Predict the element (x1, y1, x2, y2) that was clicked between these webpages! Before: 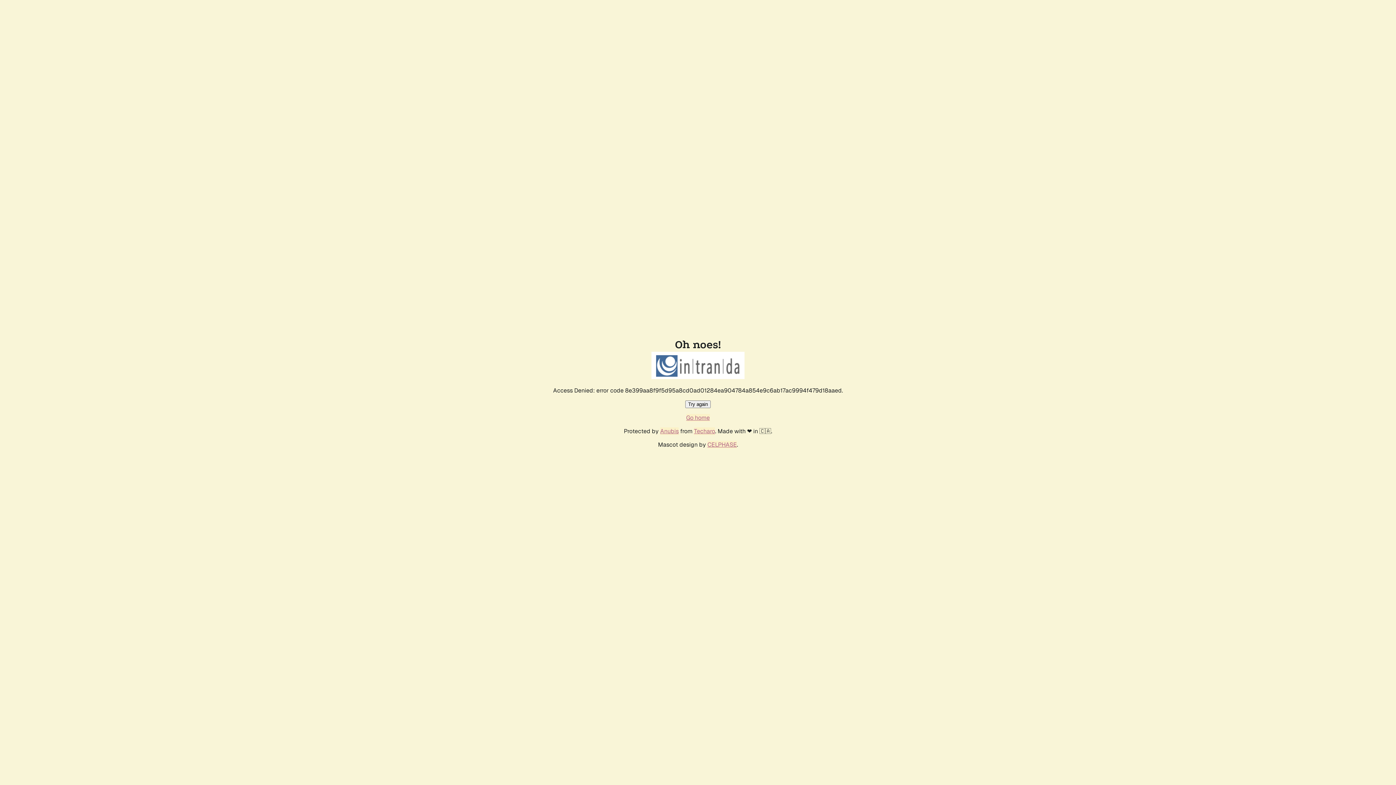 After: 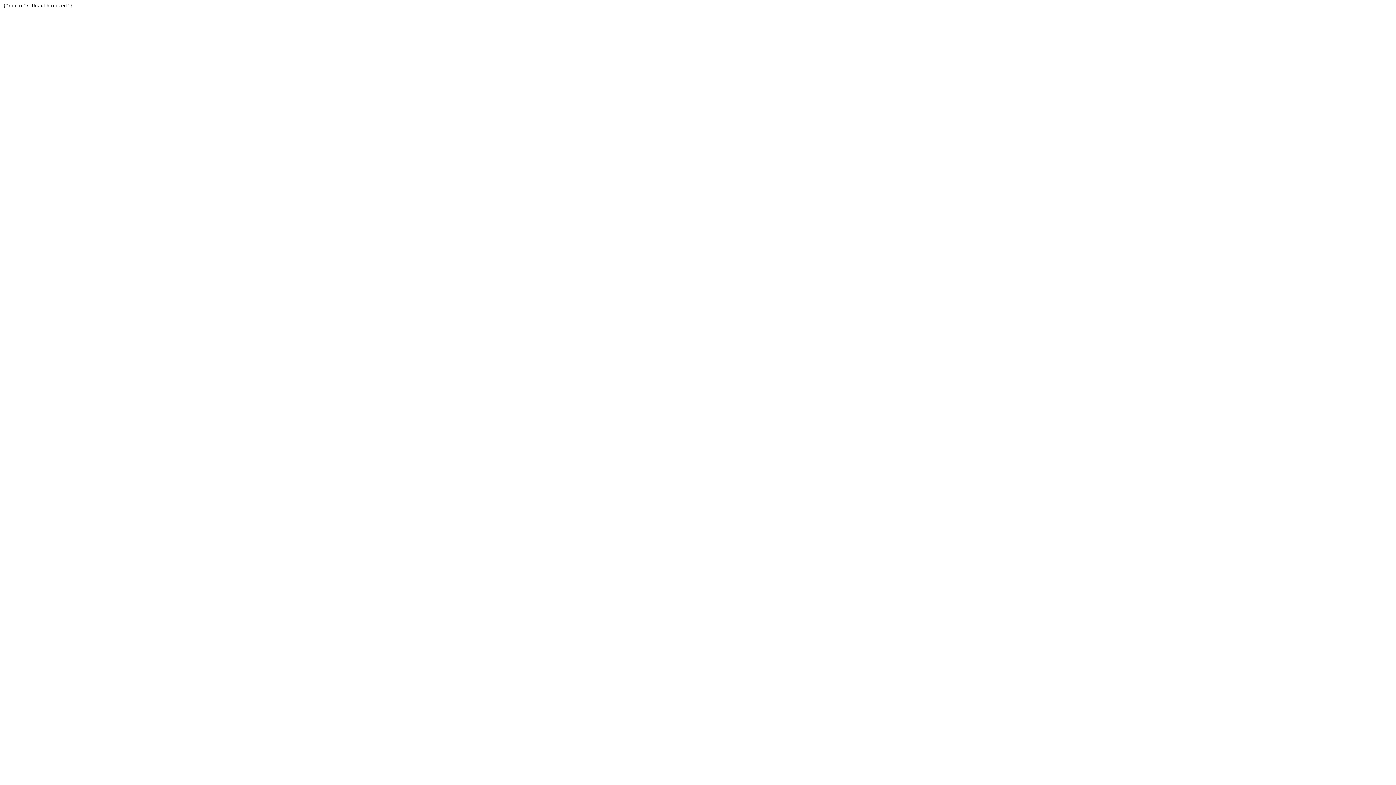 Action: label: Techaro bbox: (694, 427, 715, 435)